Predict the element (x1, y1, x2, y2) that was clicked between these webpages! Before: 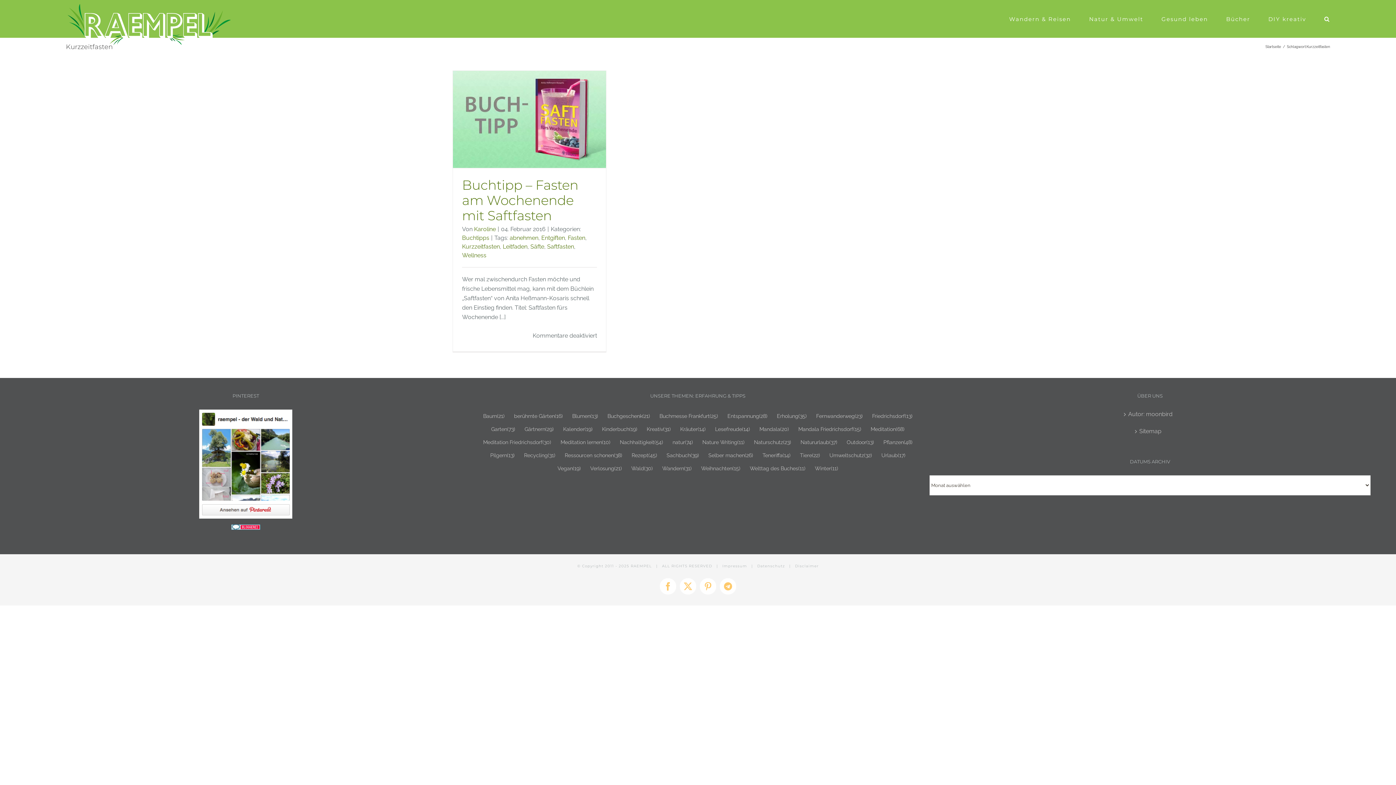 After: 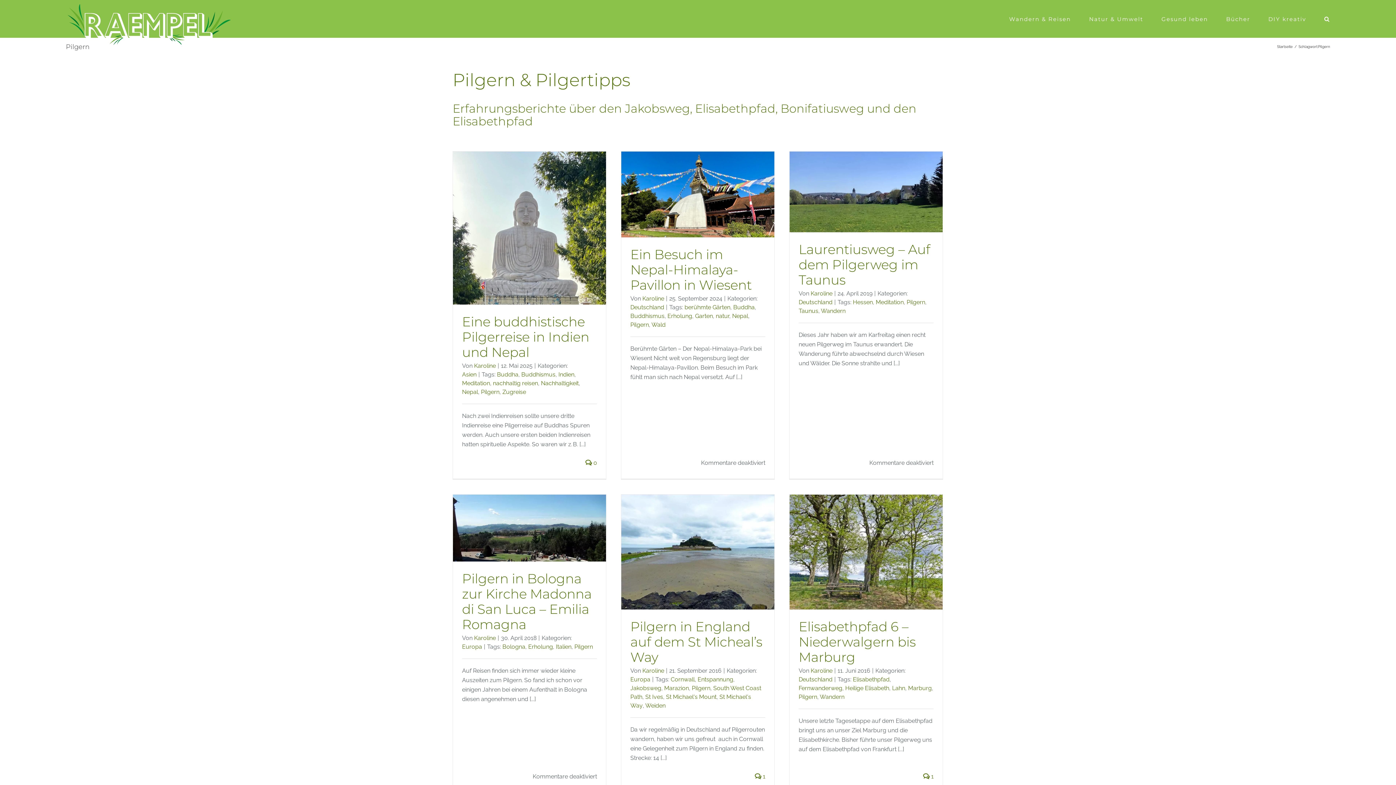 Action: label: Pilgern (13 Einträge) bbox: (486, 449, 518, 461)